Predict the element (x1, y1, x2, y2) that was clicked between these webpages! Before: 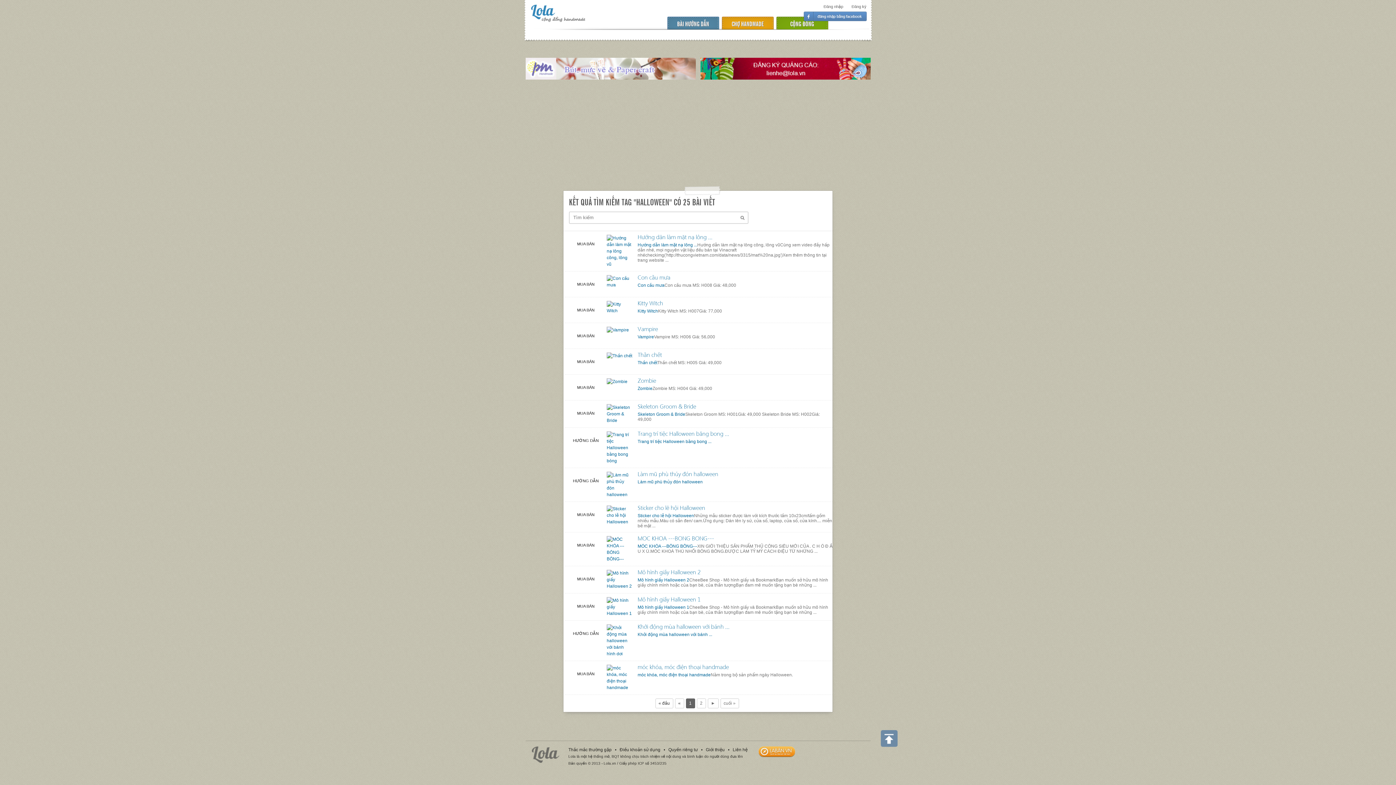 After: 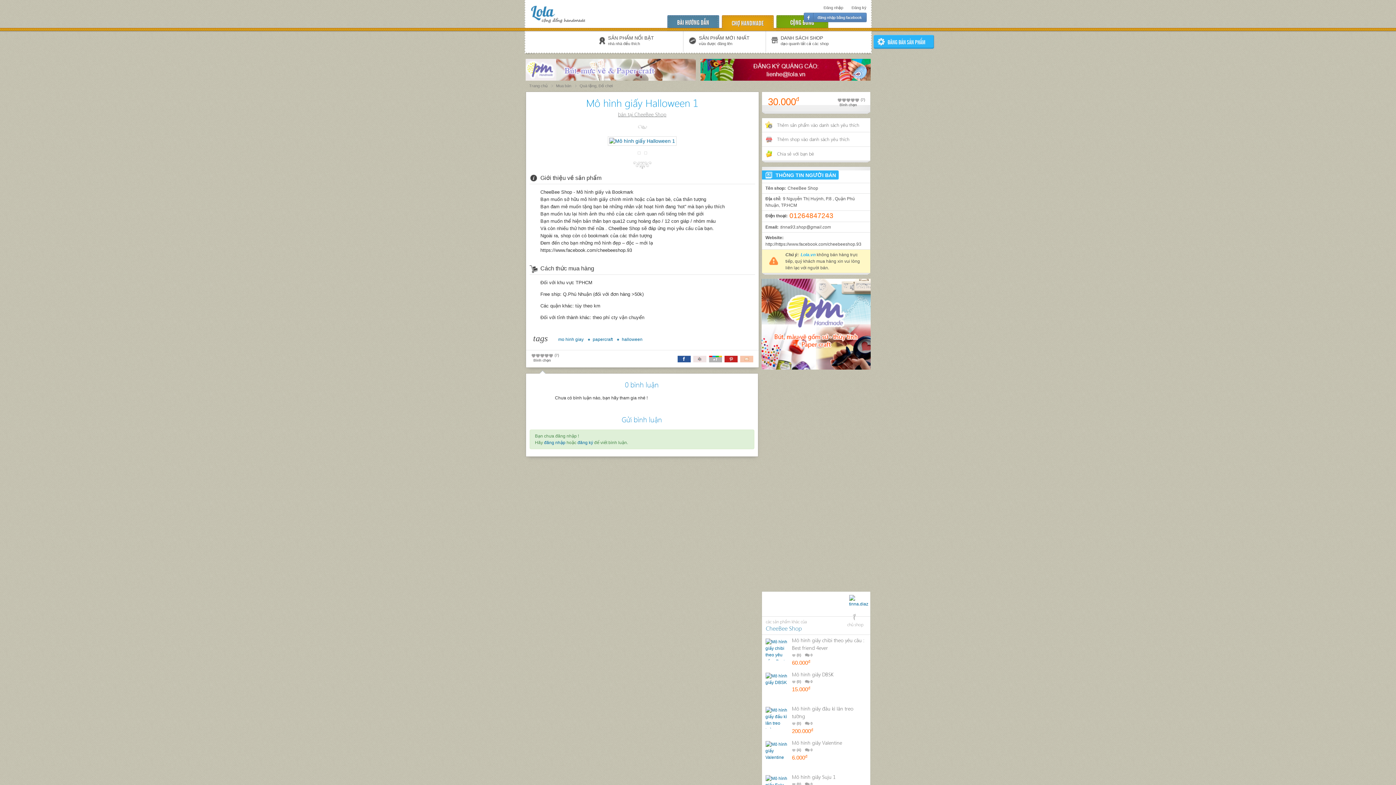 Action: bbox: (606, 611, 632, 616)